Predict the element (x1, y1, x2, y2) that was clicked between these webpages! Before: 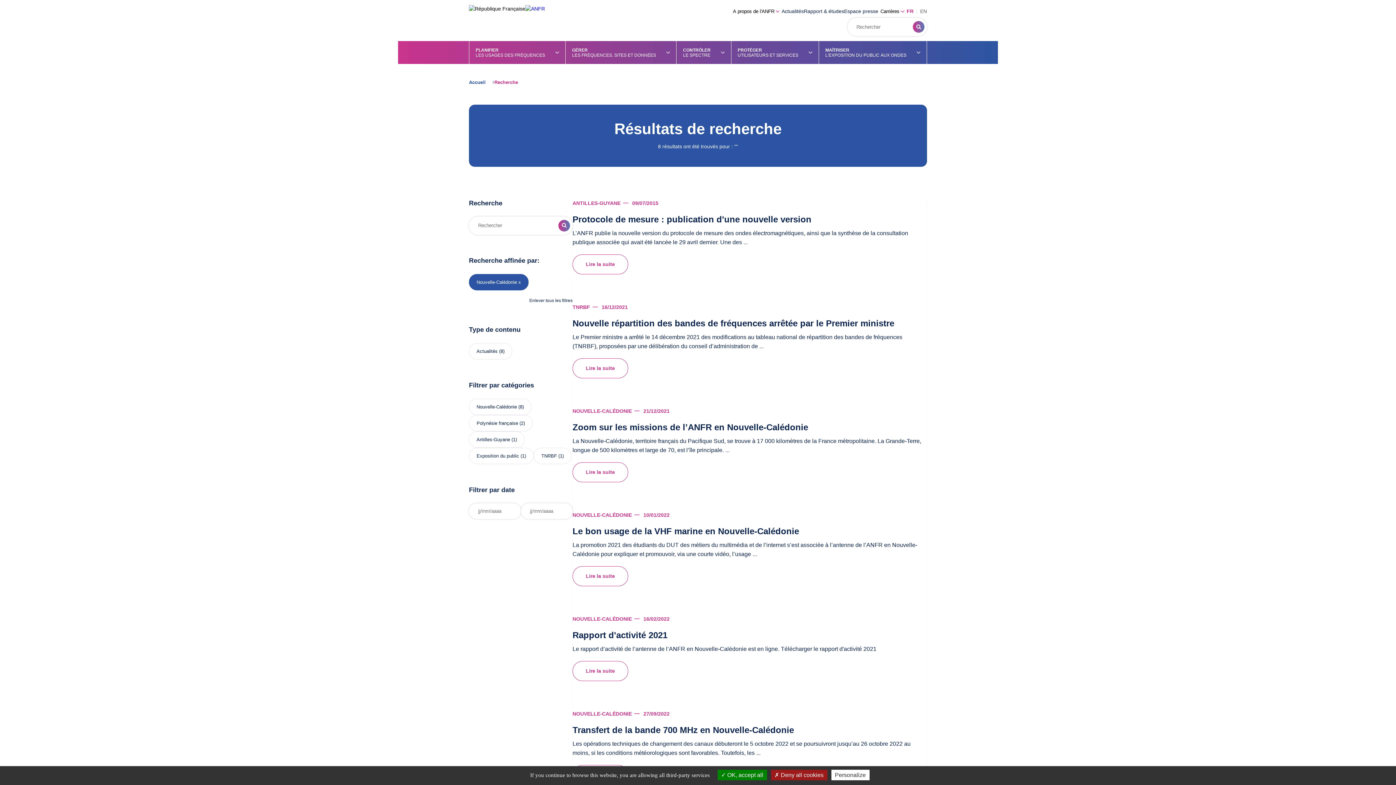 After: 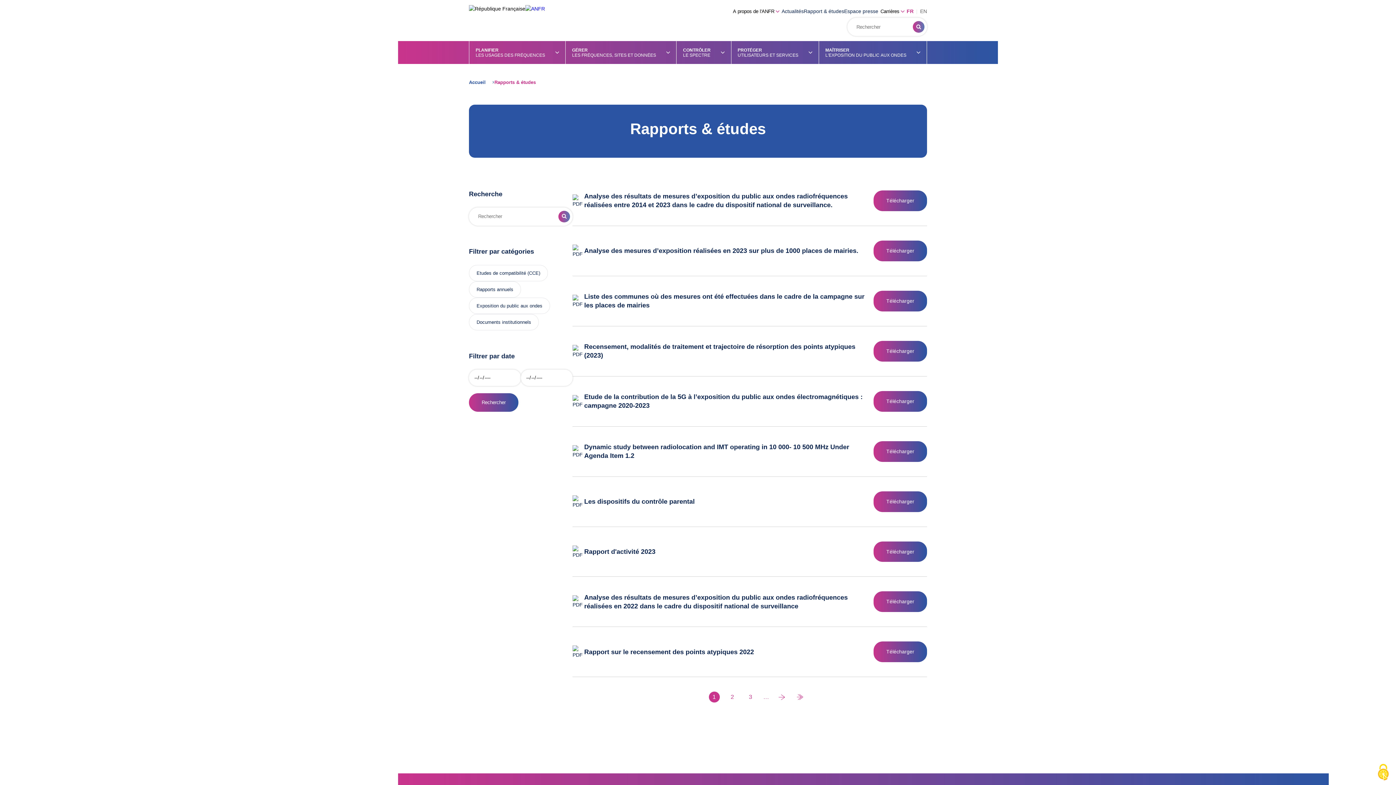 Action: label: Rapport & études bbox: (804, 8, 844, 14)